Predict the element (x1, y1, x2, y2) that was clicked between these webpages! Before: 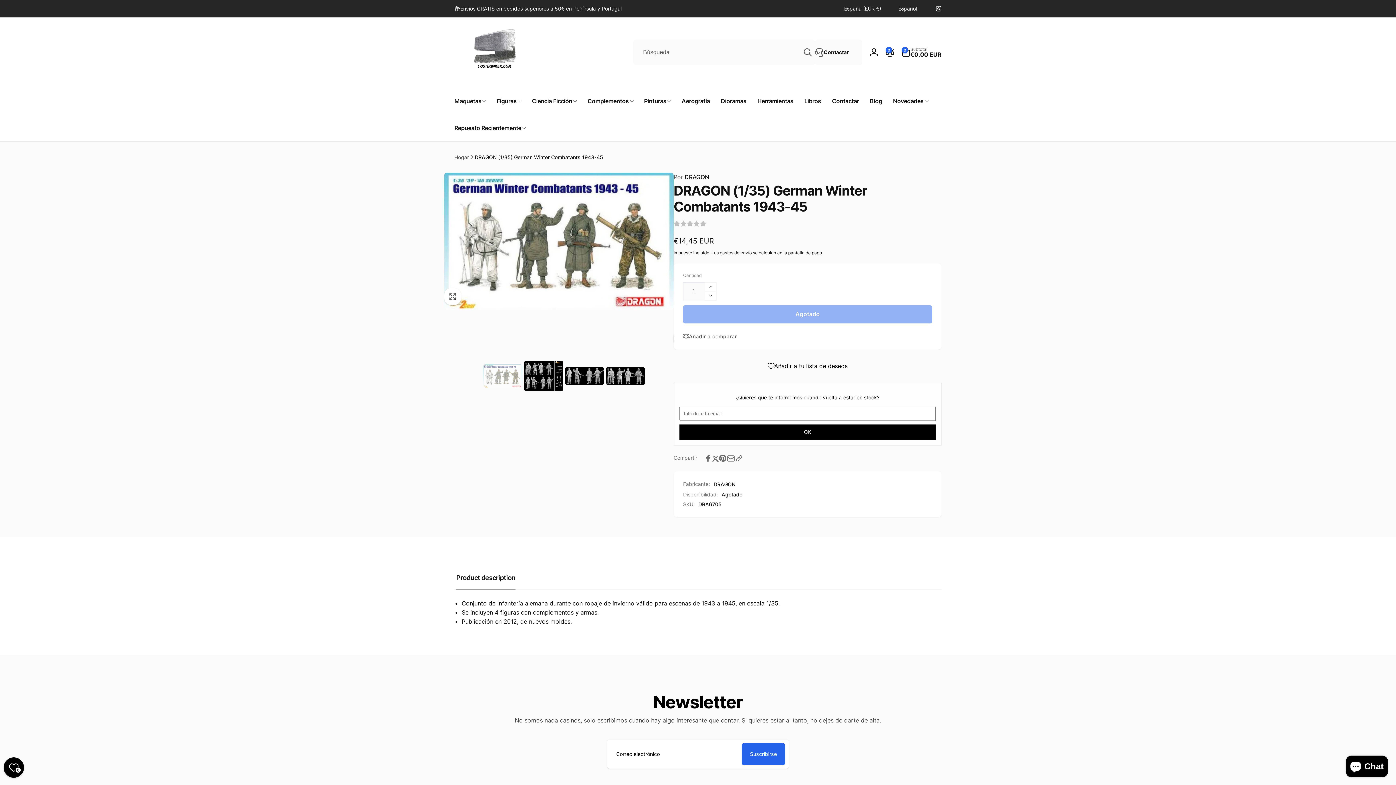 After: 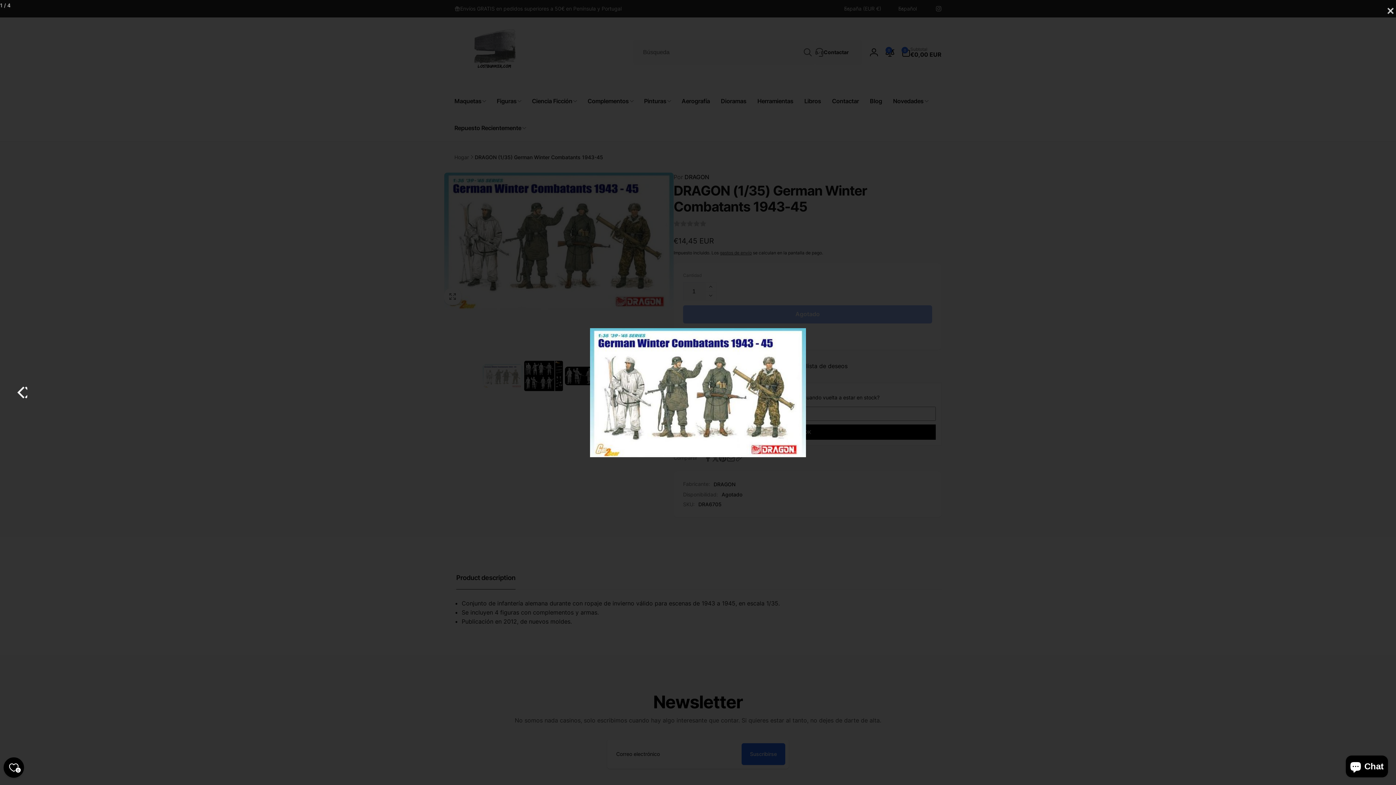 Action: bbox: (444, 172, 673, 309) label: Abrir elemento multimedia 1 en una ventana modal